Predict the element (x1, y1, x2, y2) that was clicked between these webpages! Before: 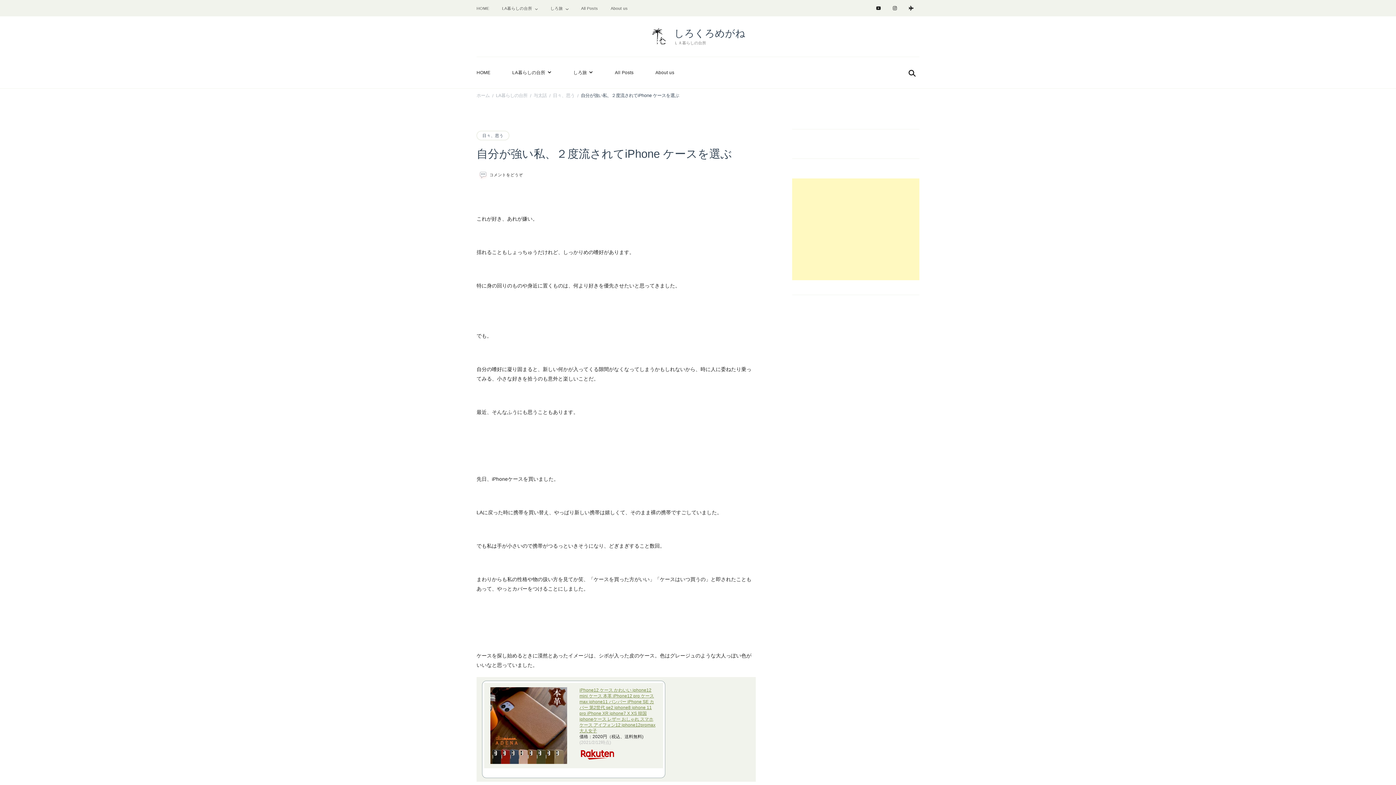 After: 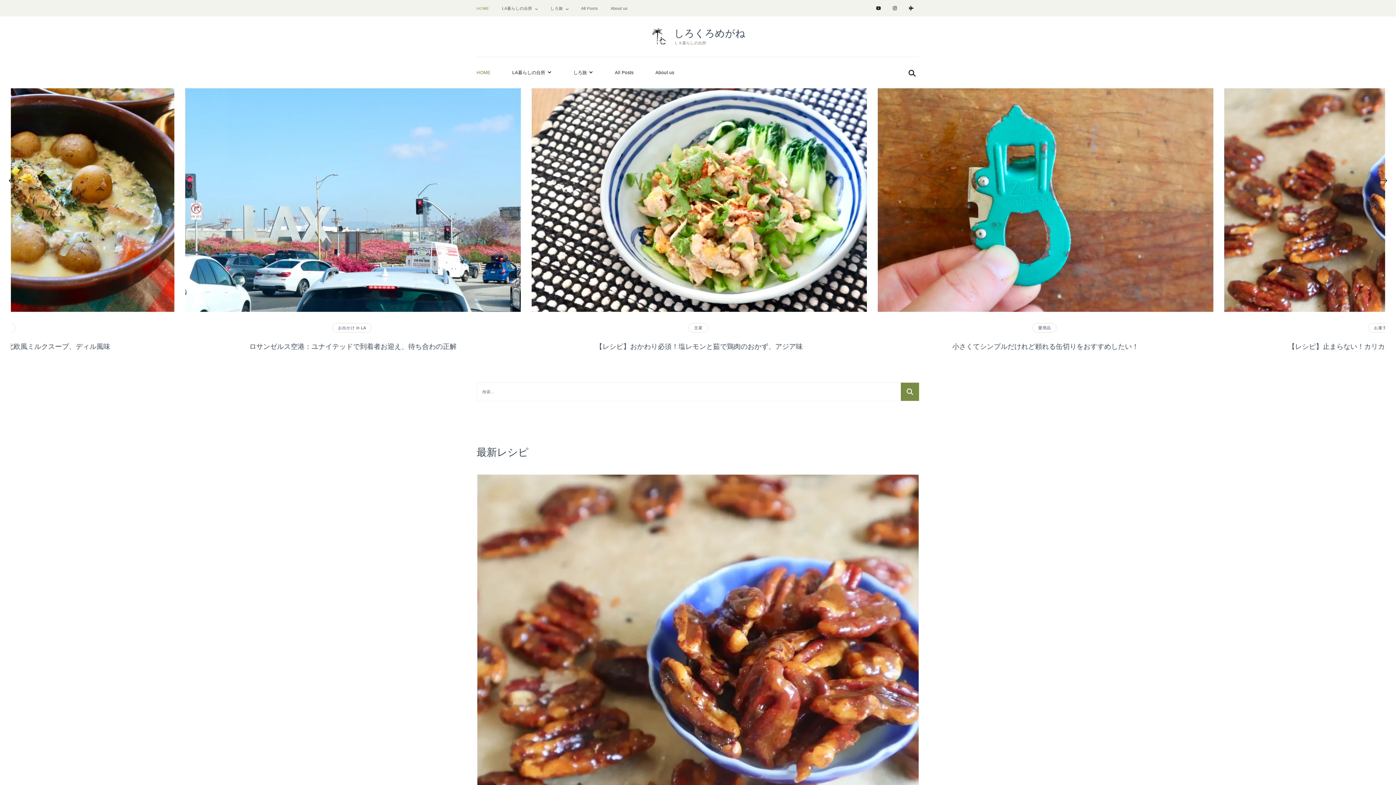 Action: bbox: (674, 28, 745, 38) label: しろくろめがね